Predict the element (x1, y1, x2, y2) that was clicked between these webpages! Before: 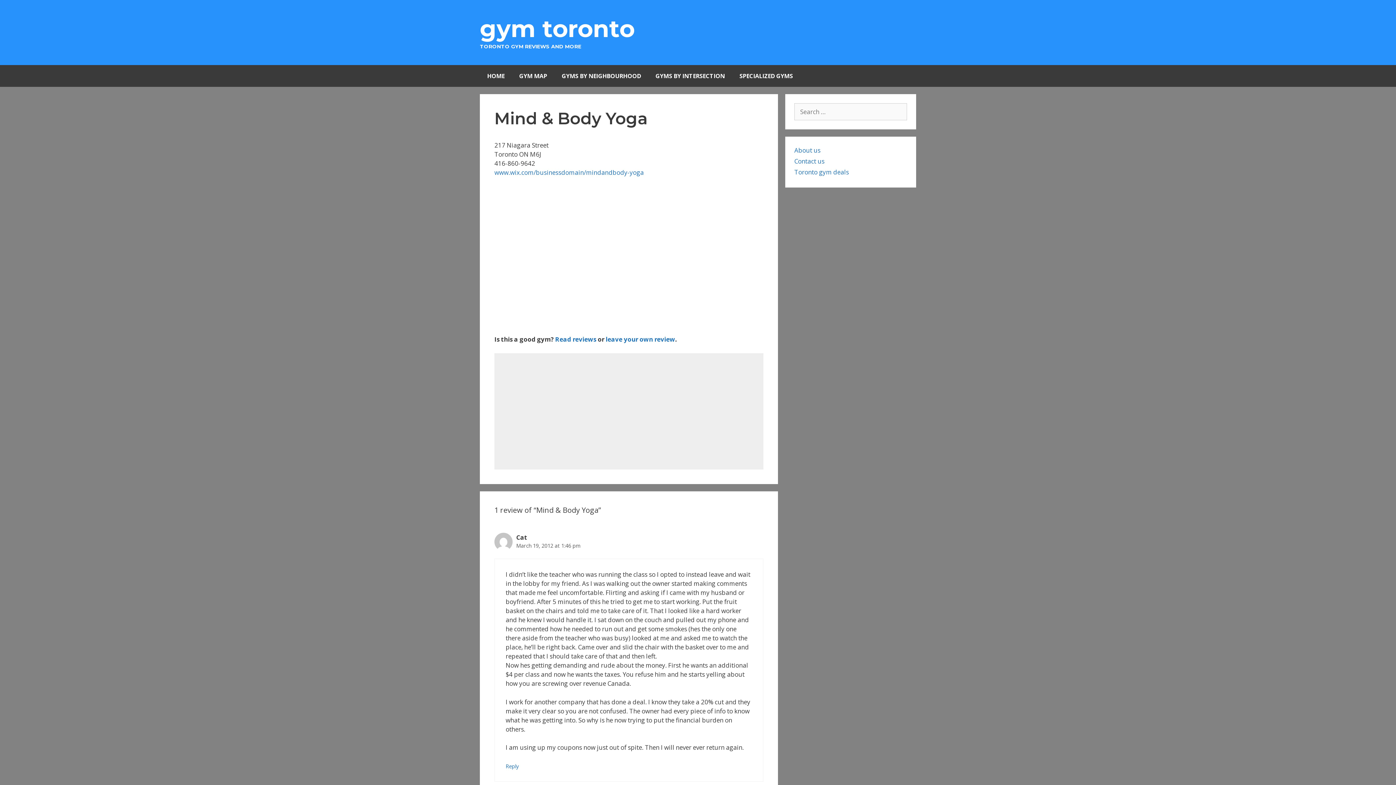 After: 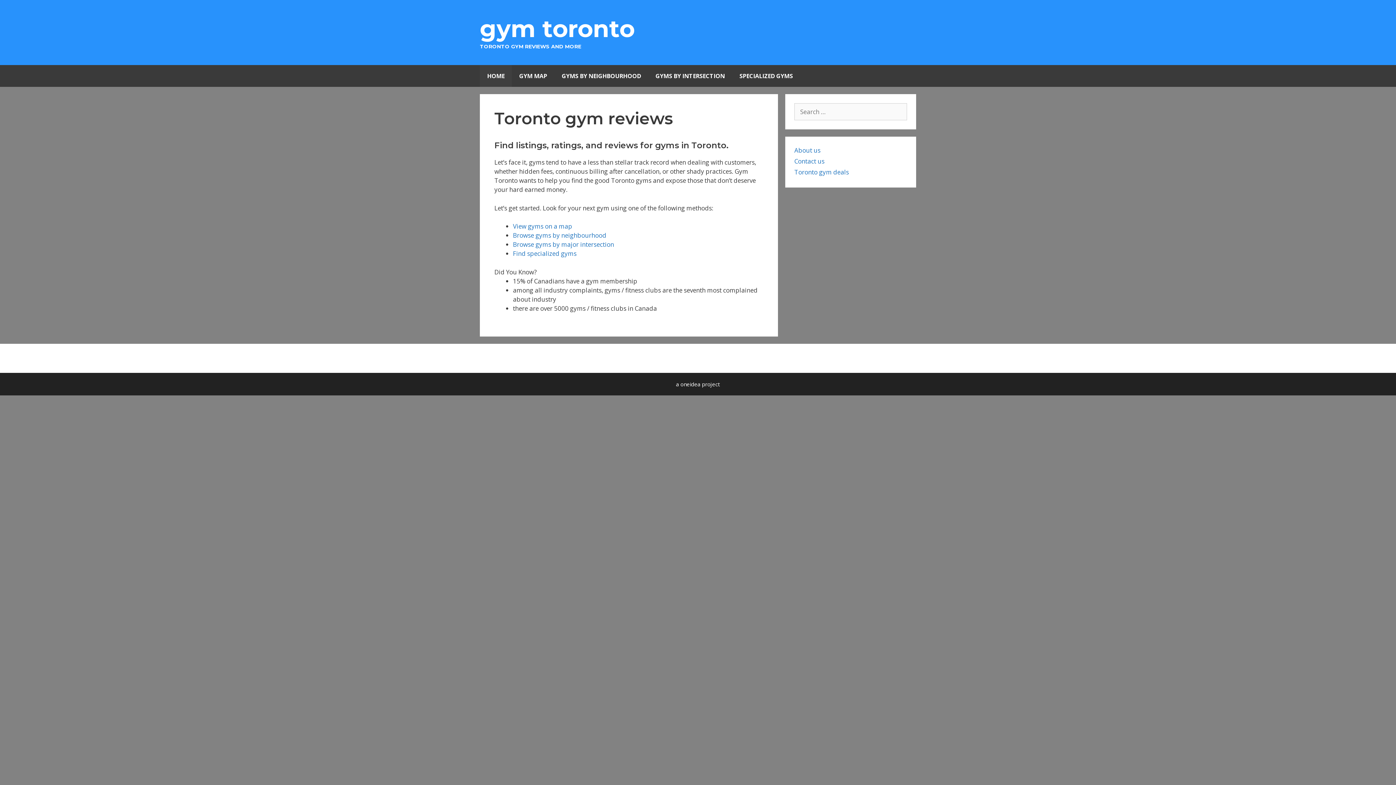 Action: bbox: (480, 65, 512, 86) label: HOME